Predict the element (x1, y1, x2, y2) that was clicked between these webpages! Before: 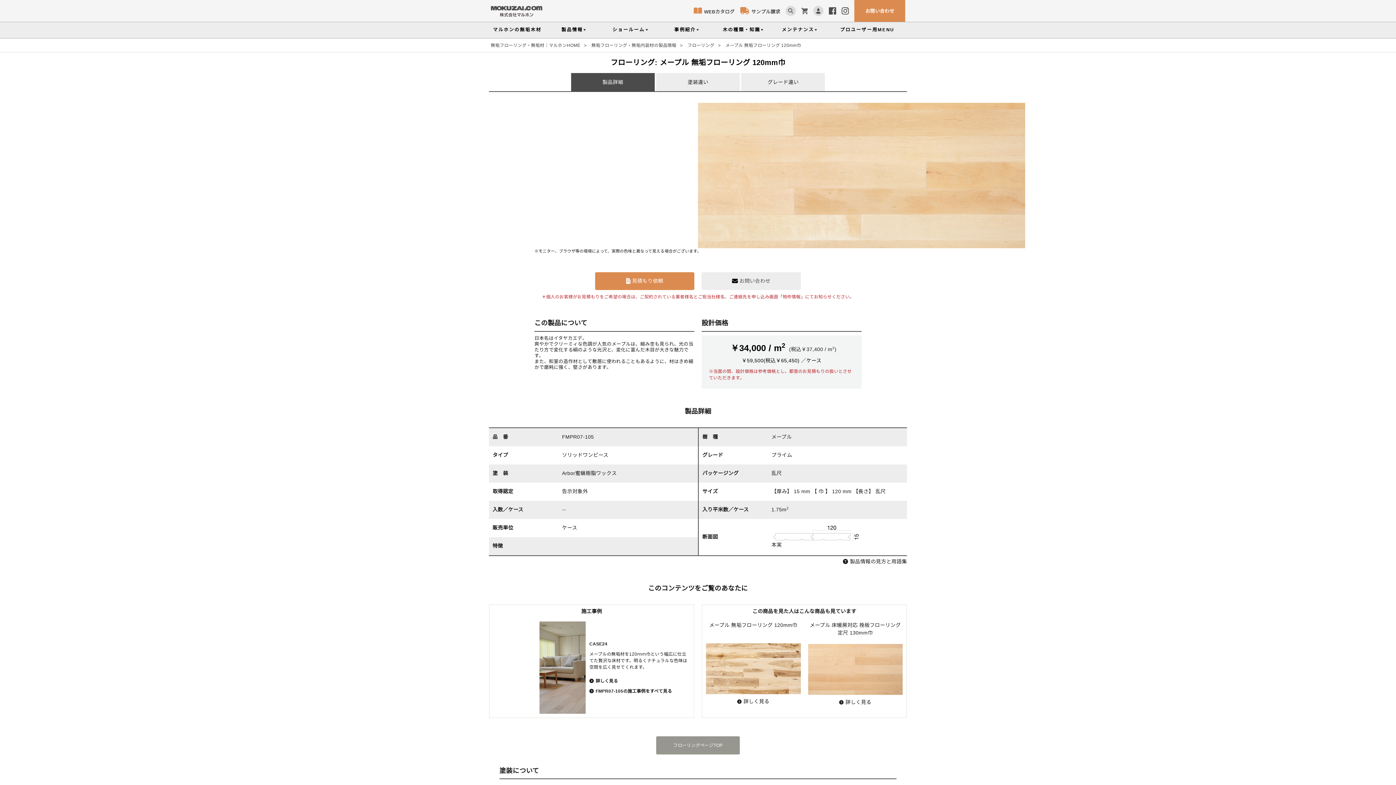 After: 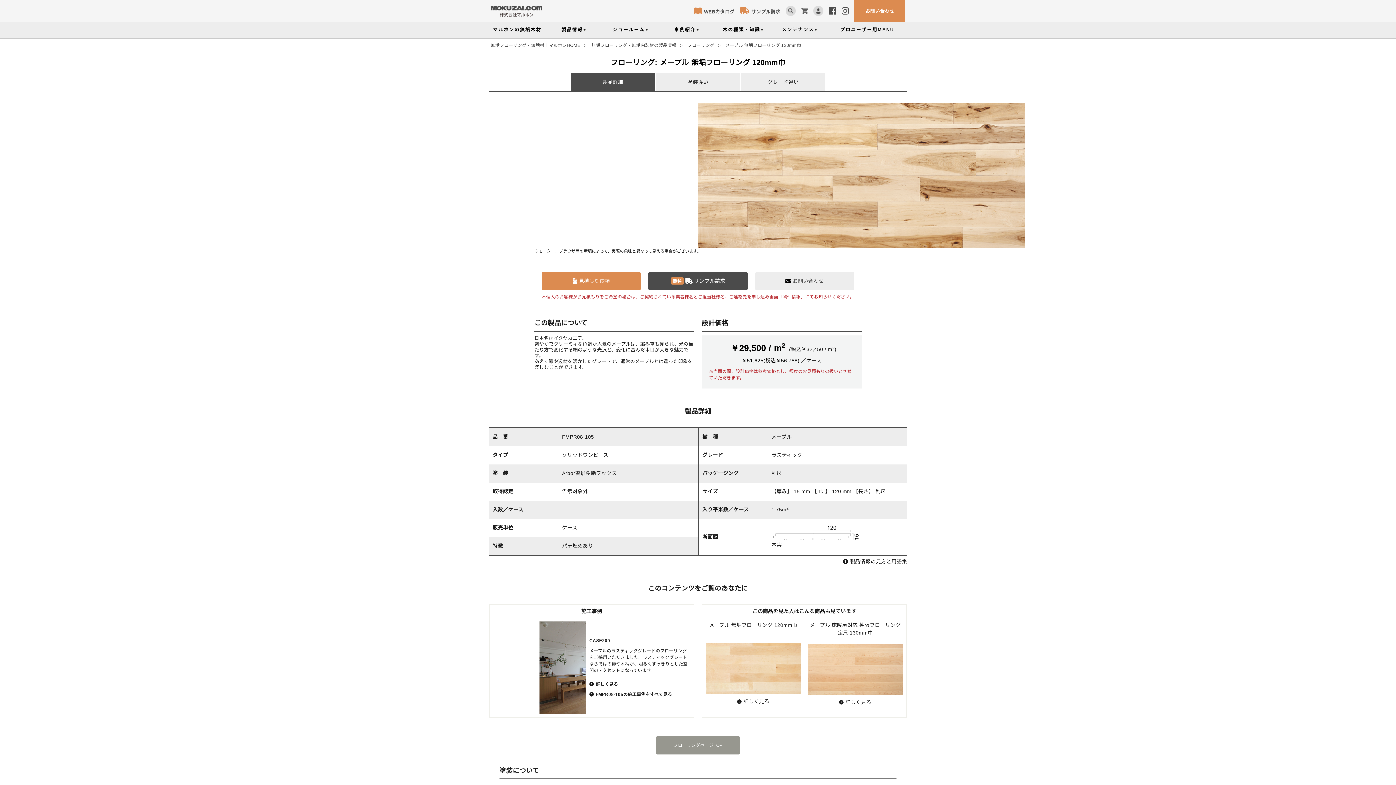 Action: label: メープル 無垢フローリング 120mm巾

詳しく見る bbox: (706, 621, 800, 705)